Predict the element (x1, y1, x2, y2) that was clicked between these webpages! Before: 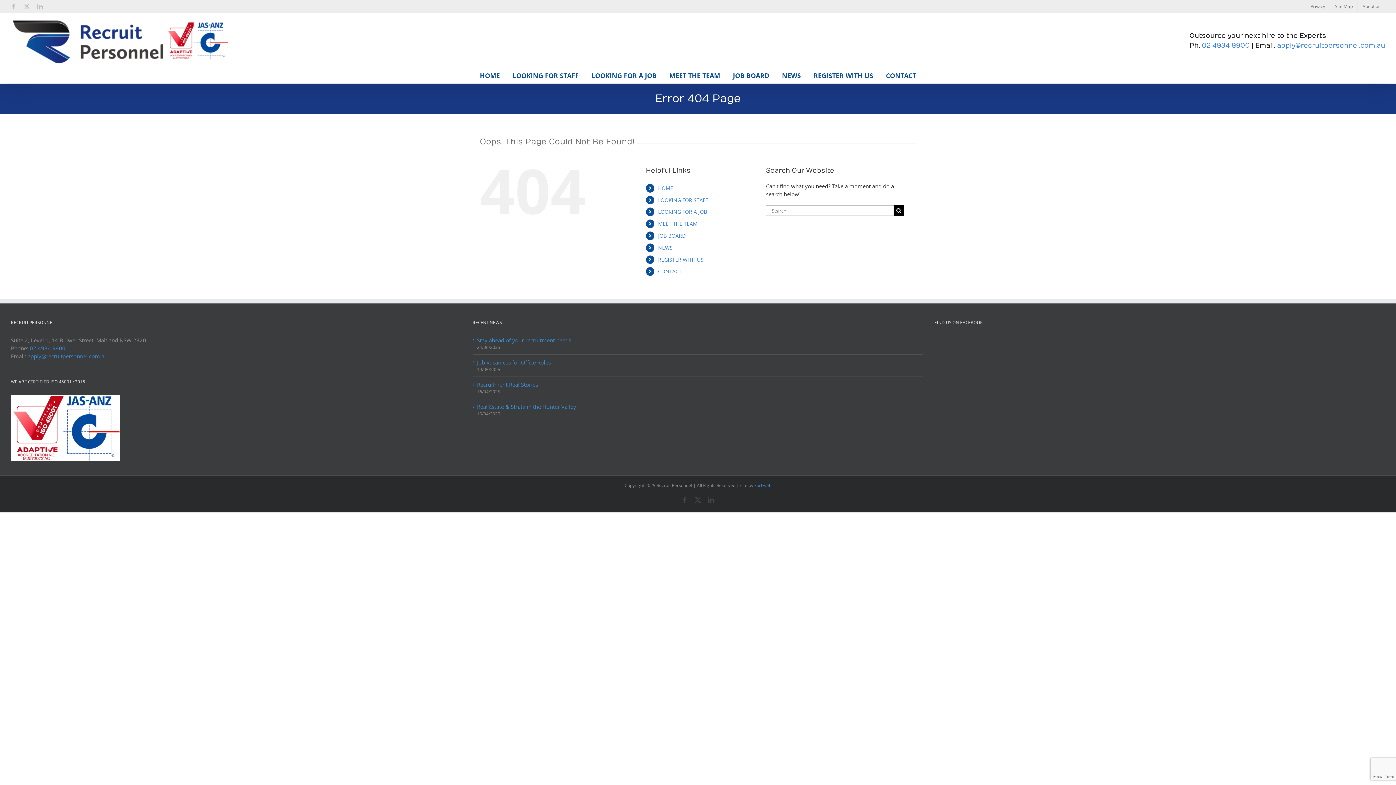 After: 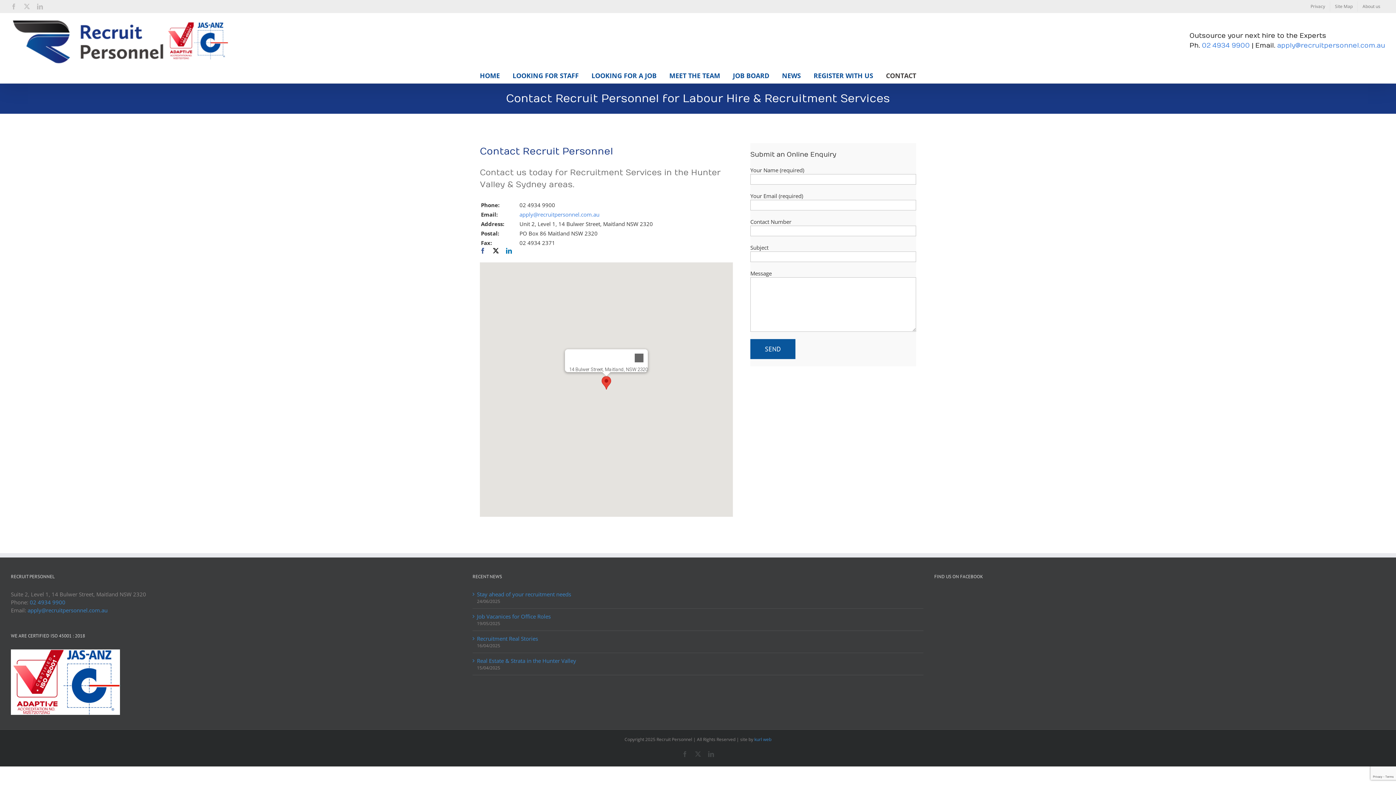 Action: bbox: (658, 268, 681, 275) label: CONTACT